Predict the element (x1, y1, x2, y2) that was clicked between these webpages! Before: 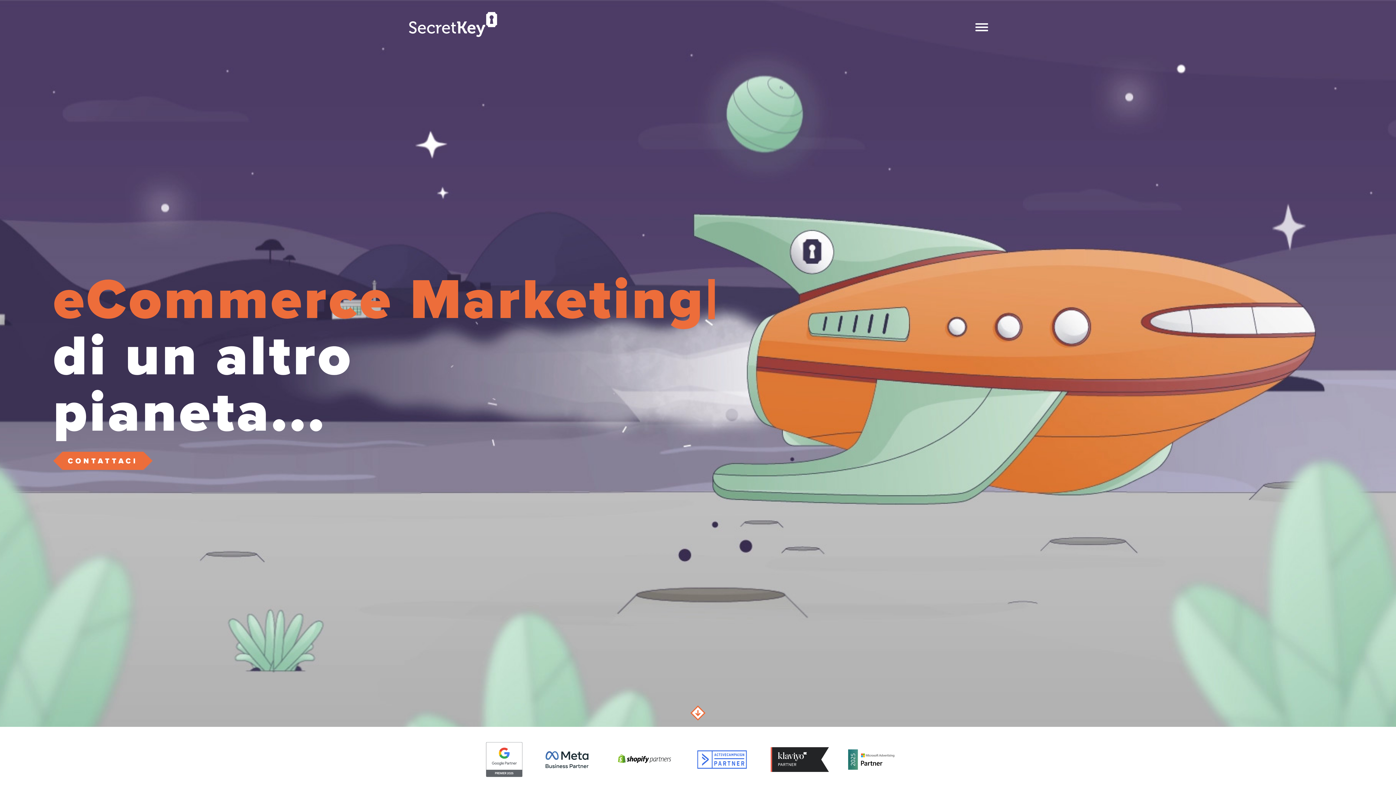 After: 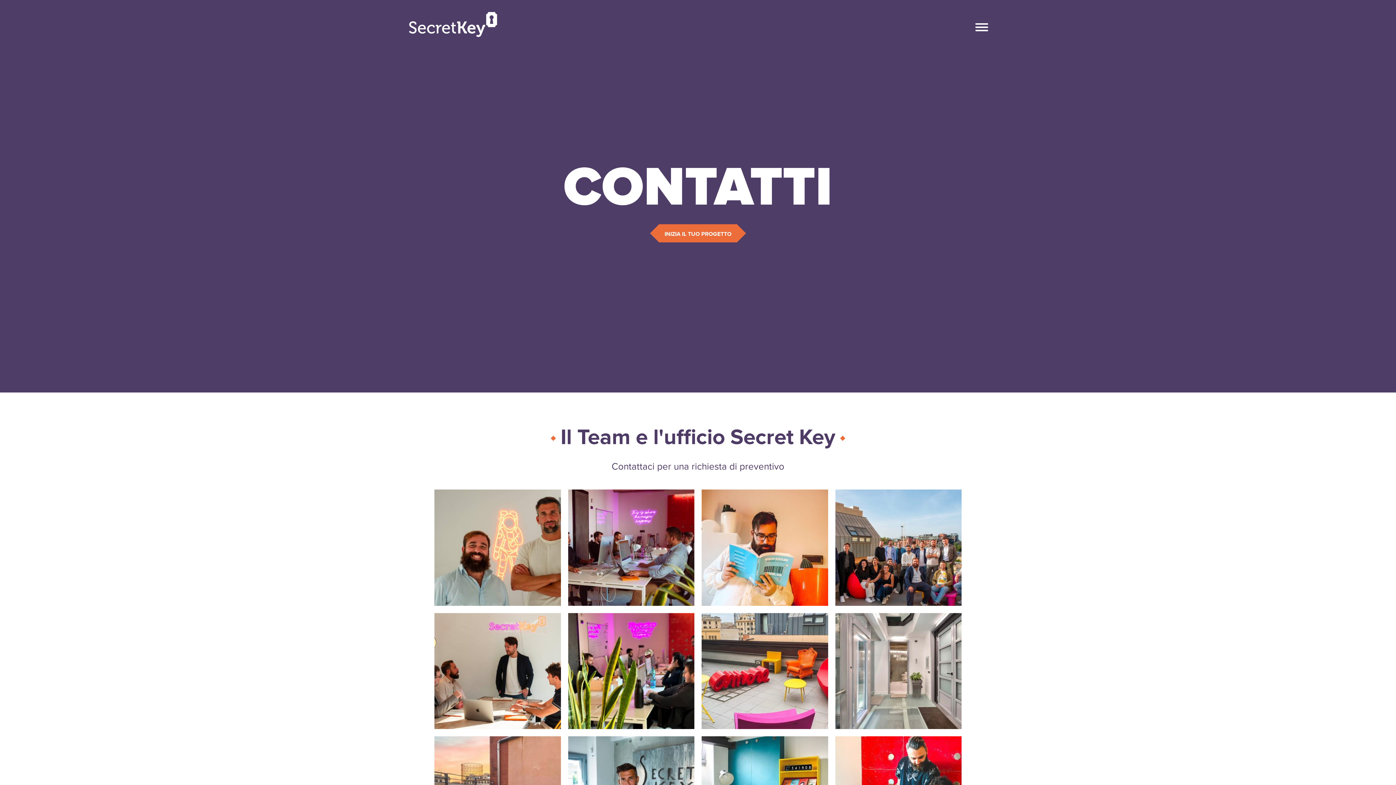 Action: label: CONTATTACI bbox: (62, 451, 143, 470)